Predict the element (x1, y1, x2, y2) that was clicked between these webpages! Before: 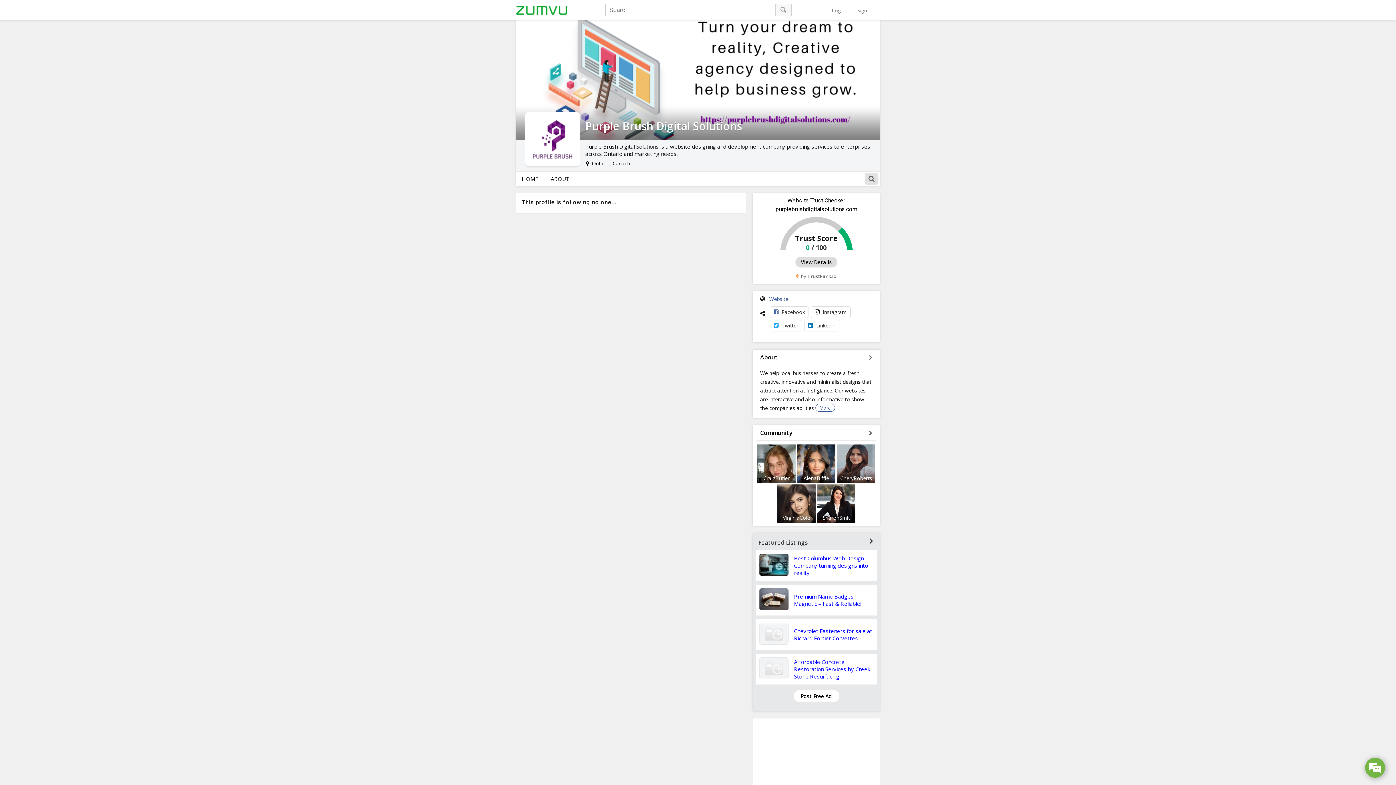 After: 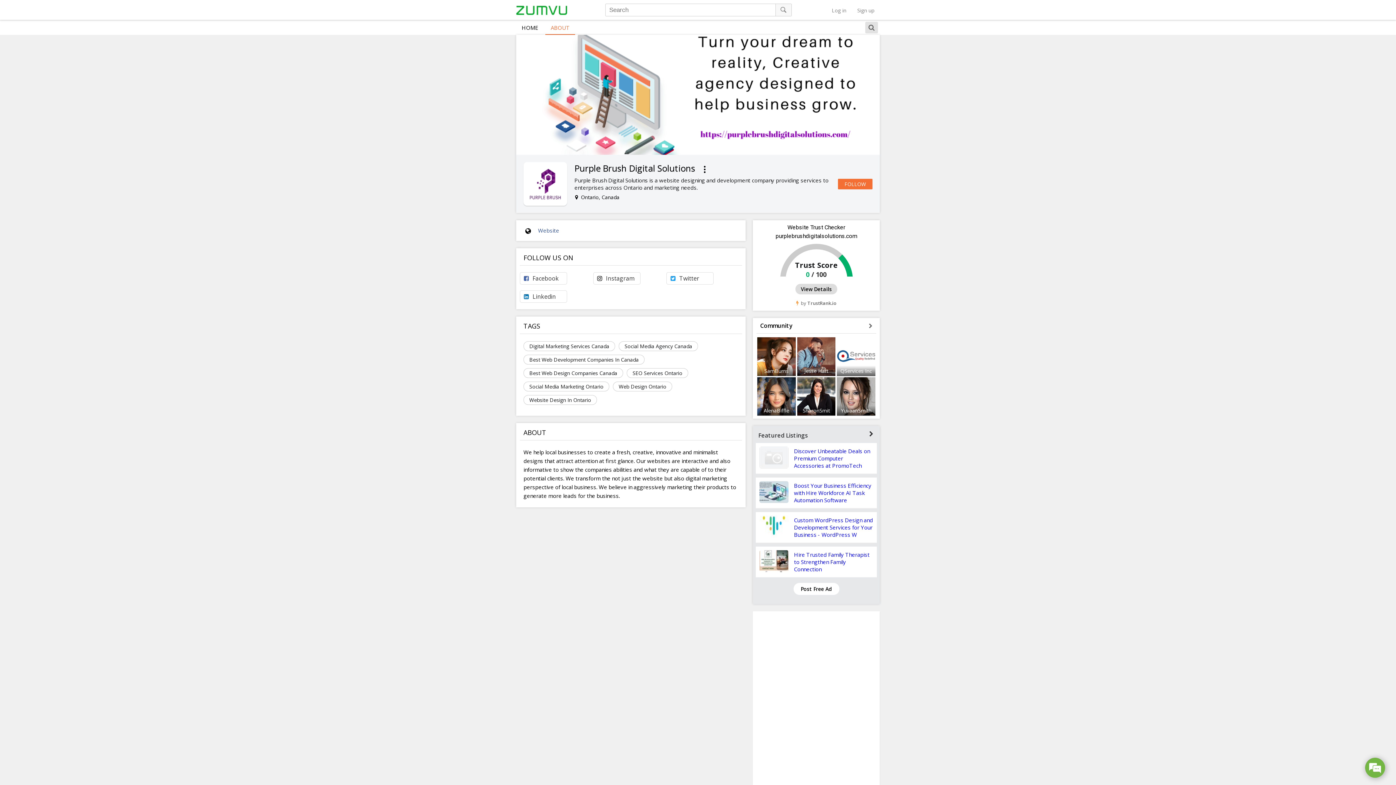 Action: label: More bbox: (815, 404, 835, 412)